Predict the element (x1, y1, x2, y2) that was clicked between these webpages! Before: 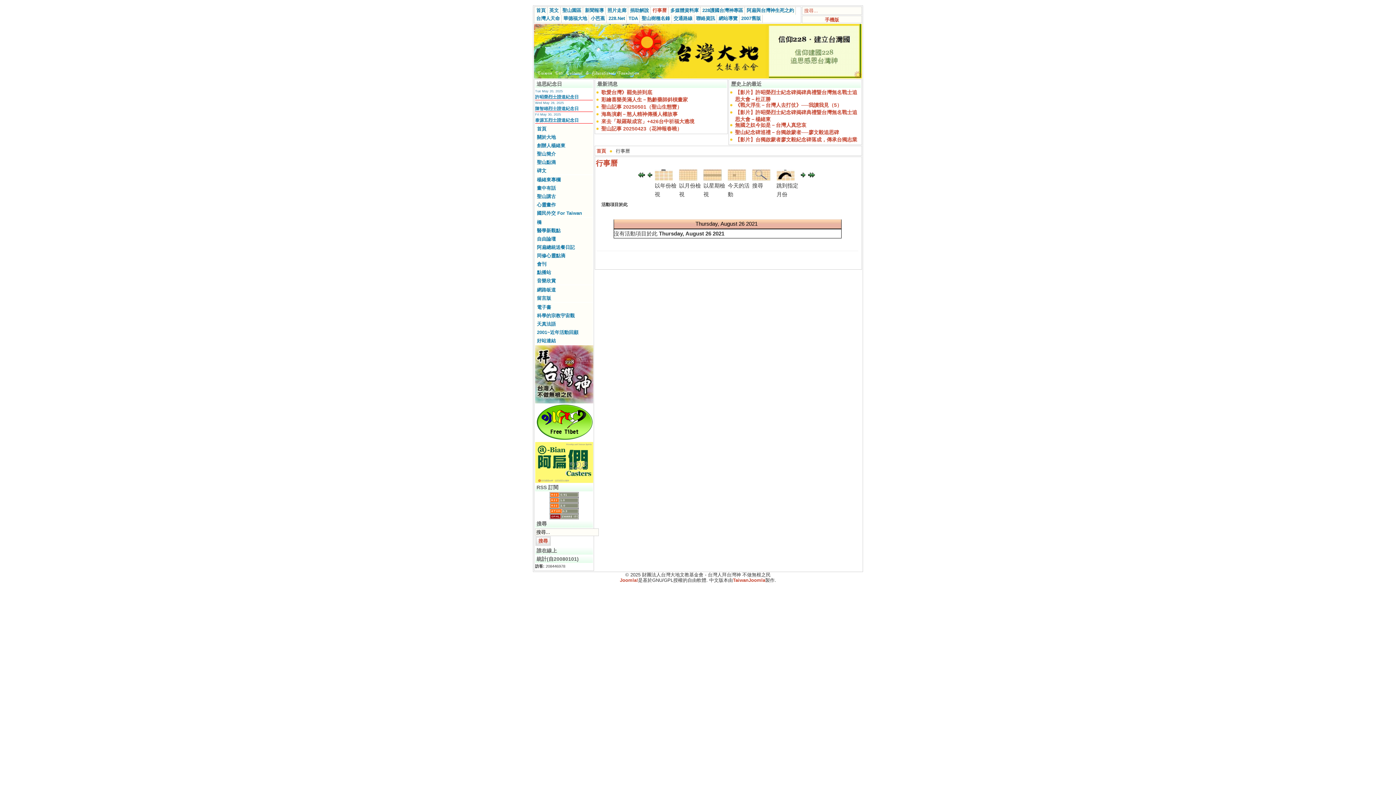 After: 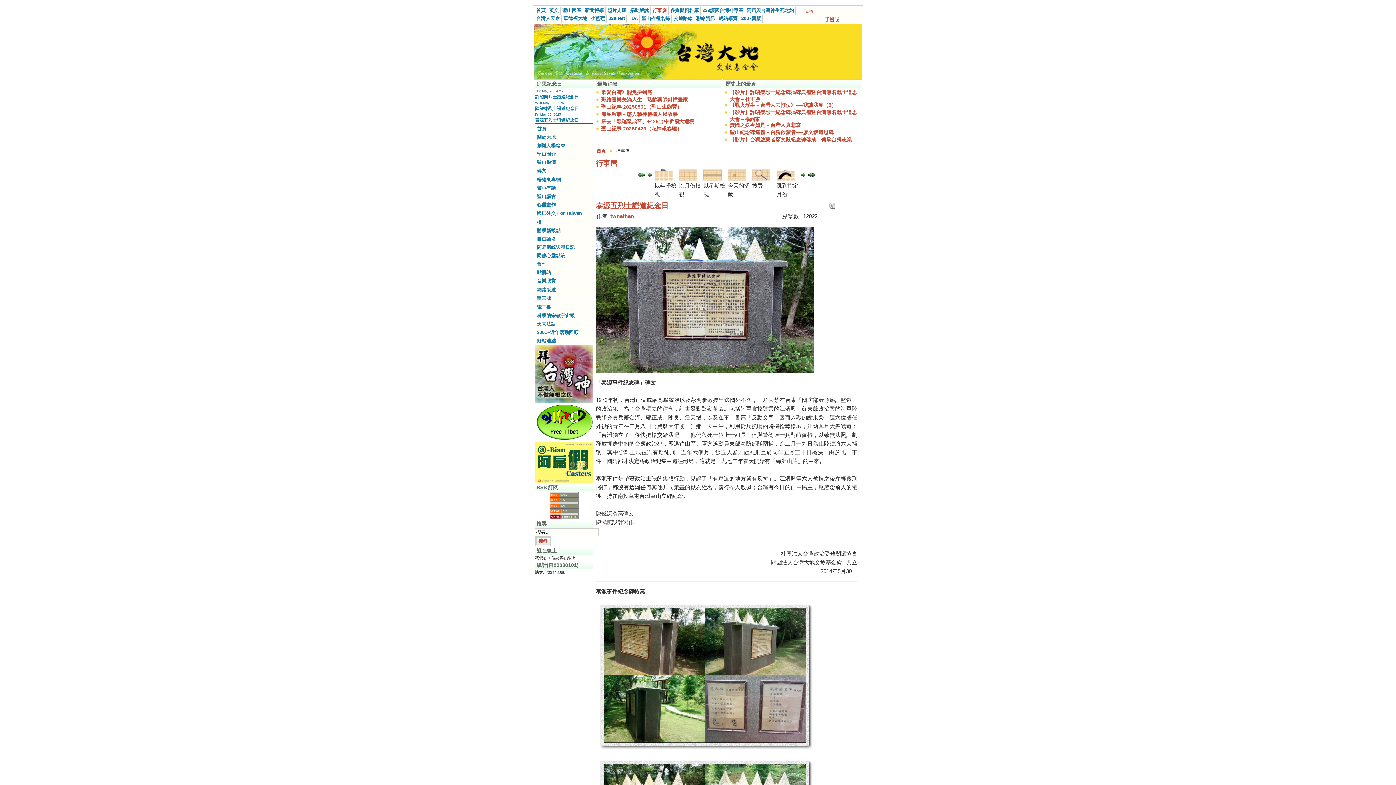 Action: bbox: (535, 117, 578, 122) label: 泰源五烈士證道紀念日